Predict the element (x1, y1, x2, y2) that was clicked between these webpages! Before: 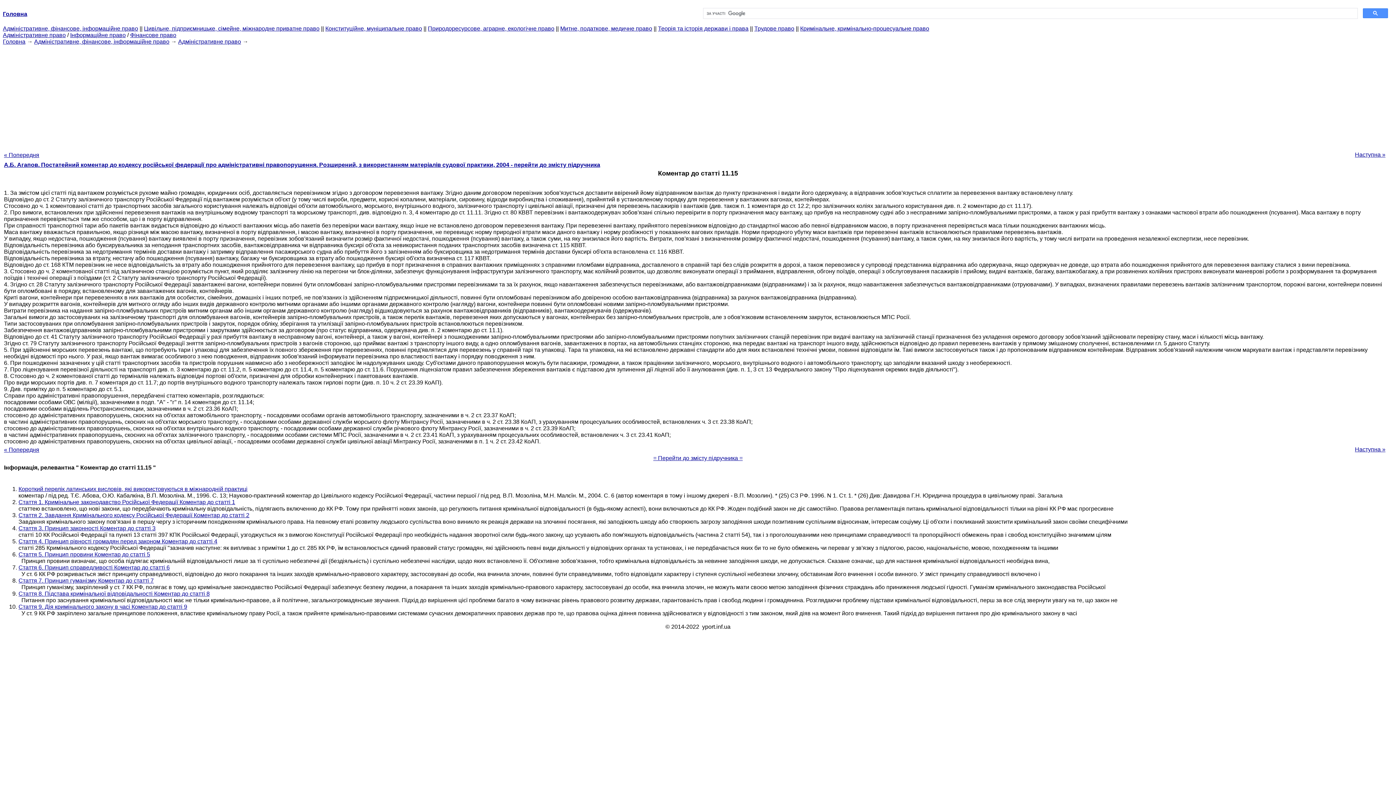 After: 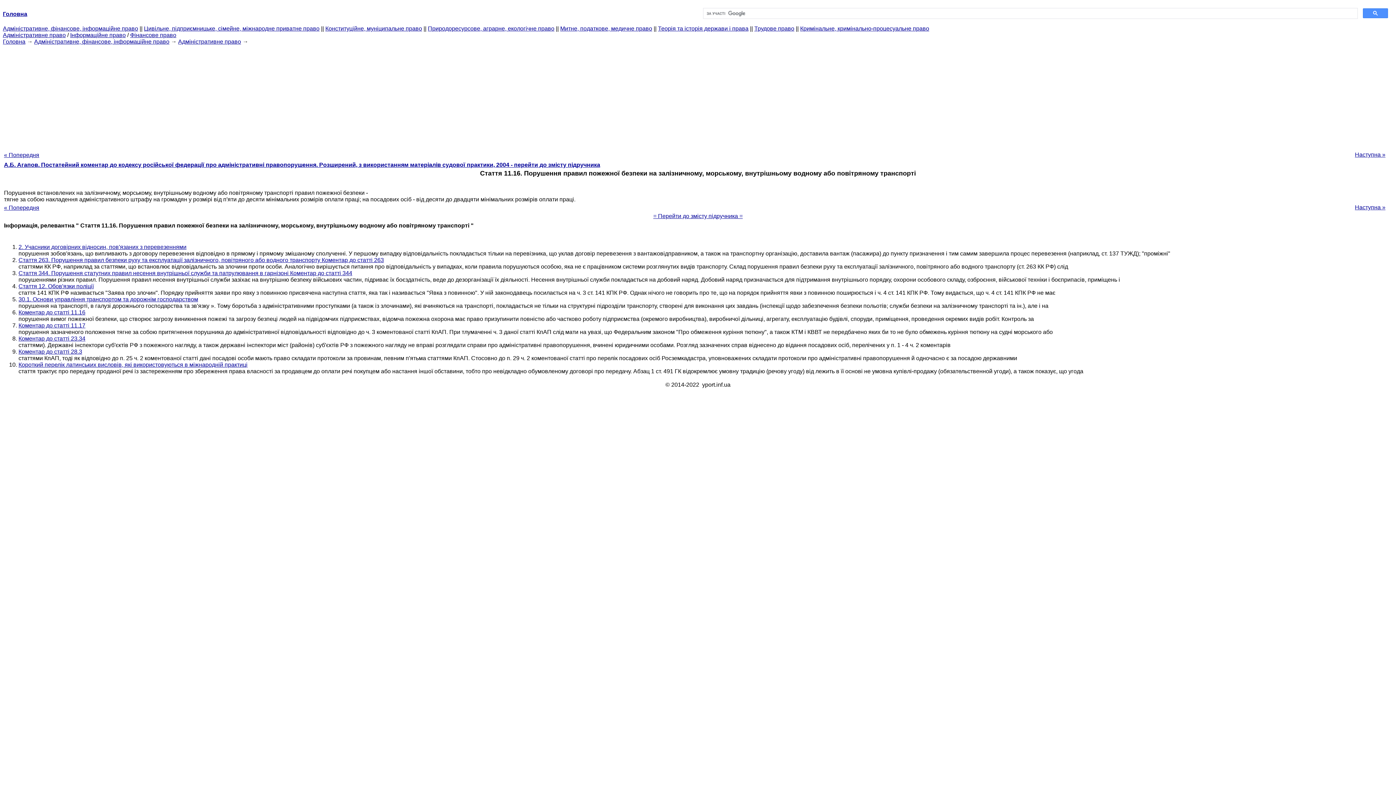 Action: label: Наступна » bbox: (1348, 446, 1392, 453)